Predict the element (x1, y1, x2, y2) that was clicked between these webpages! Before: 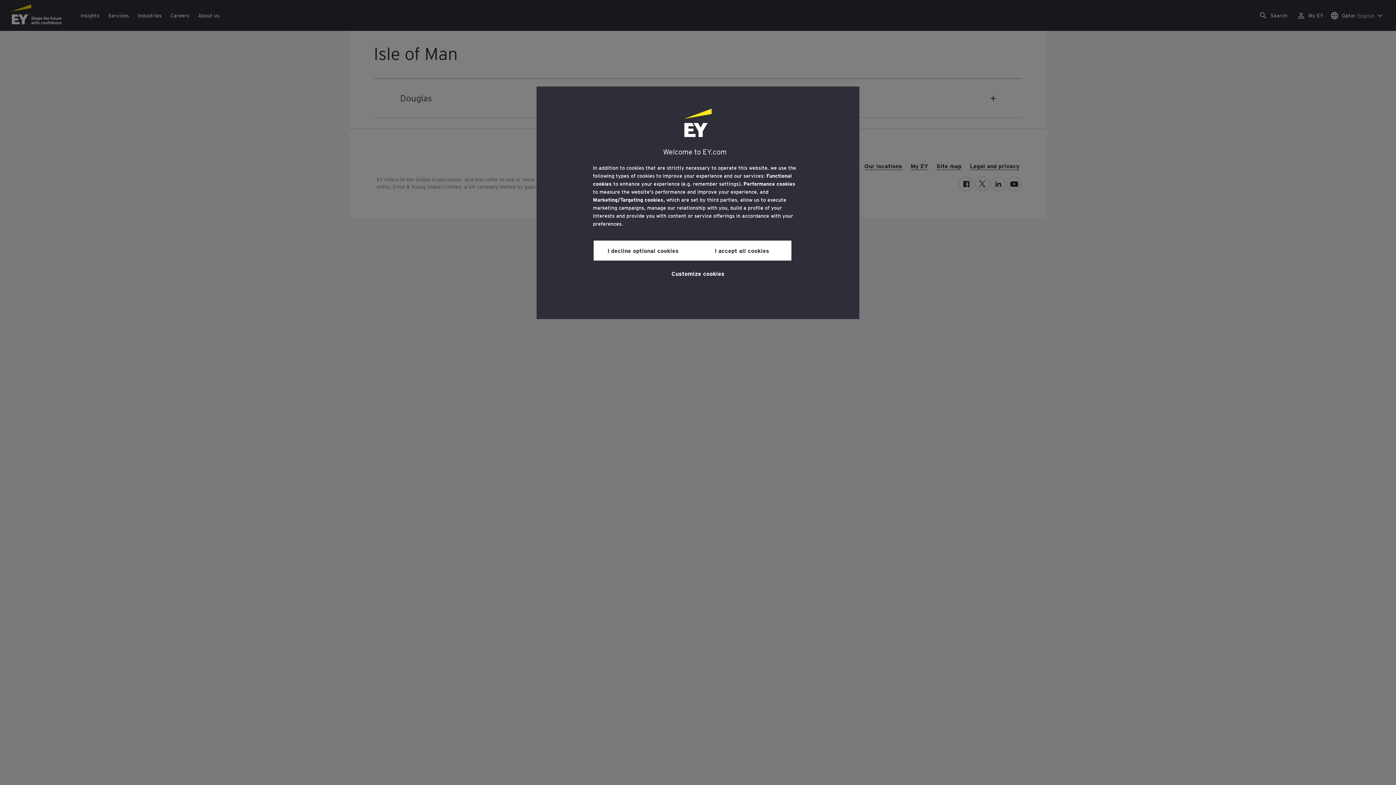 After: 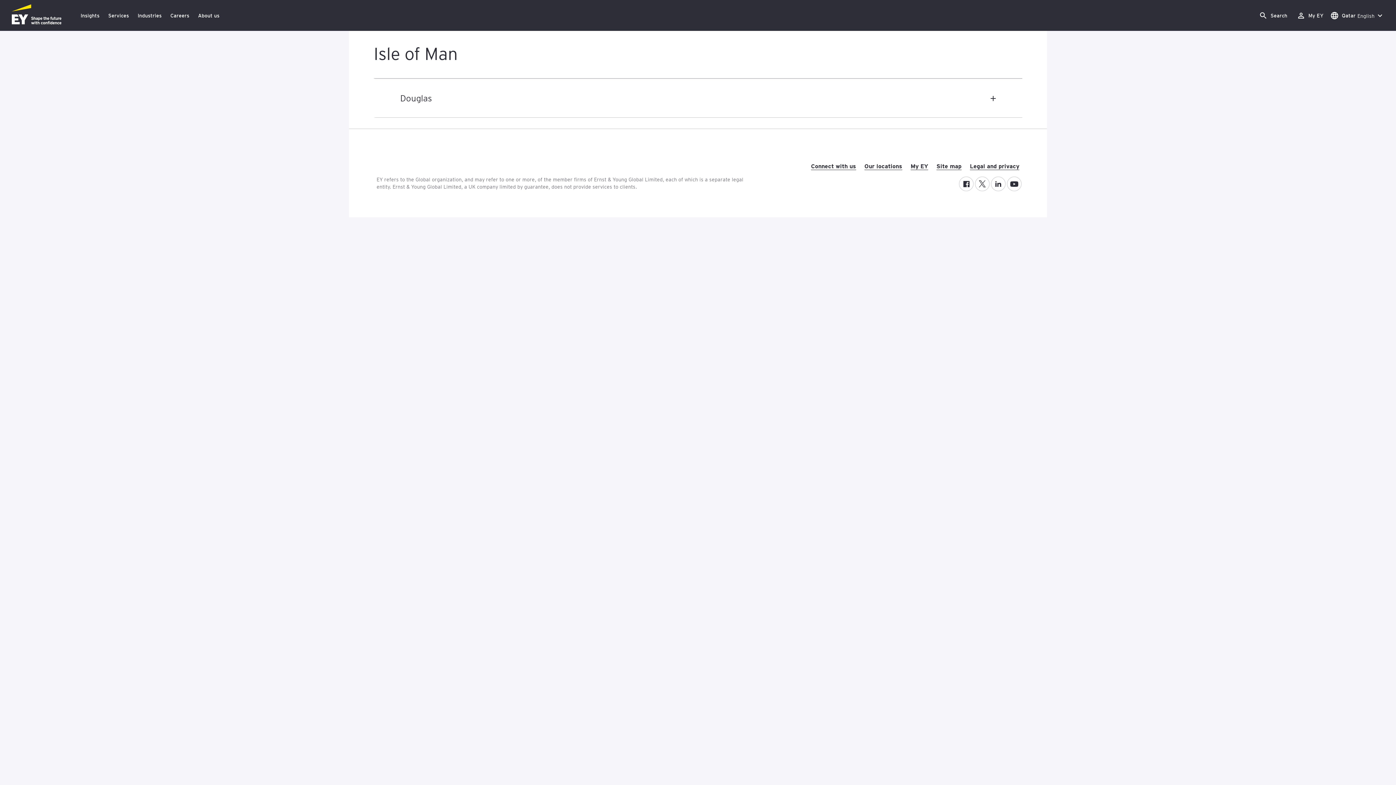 Action: label: I decline optional cookies bbox: (593, 240, 692, 260)